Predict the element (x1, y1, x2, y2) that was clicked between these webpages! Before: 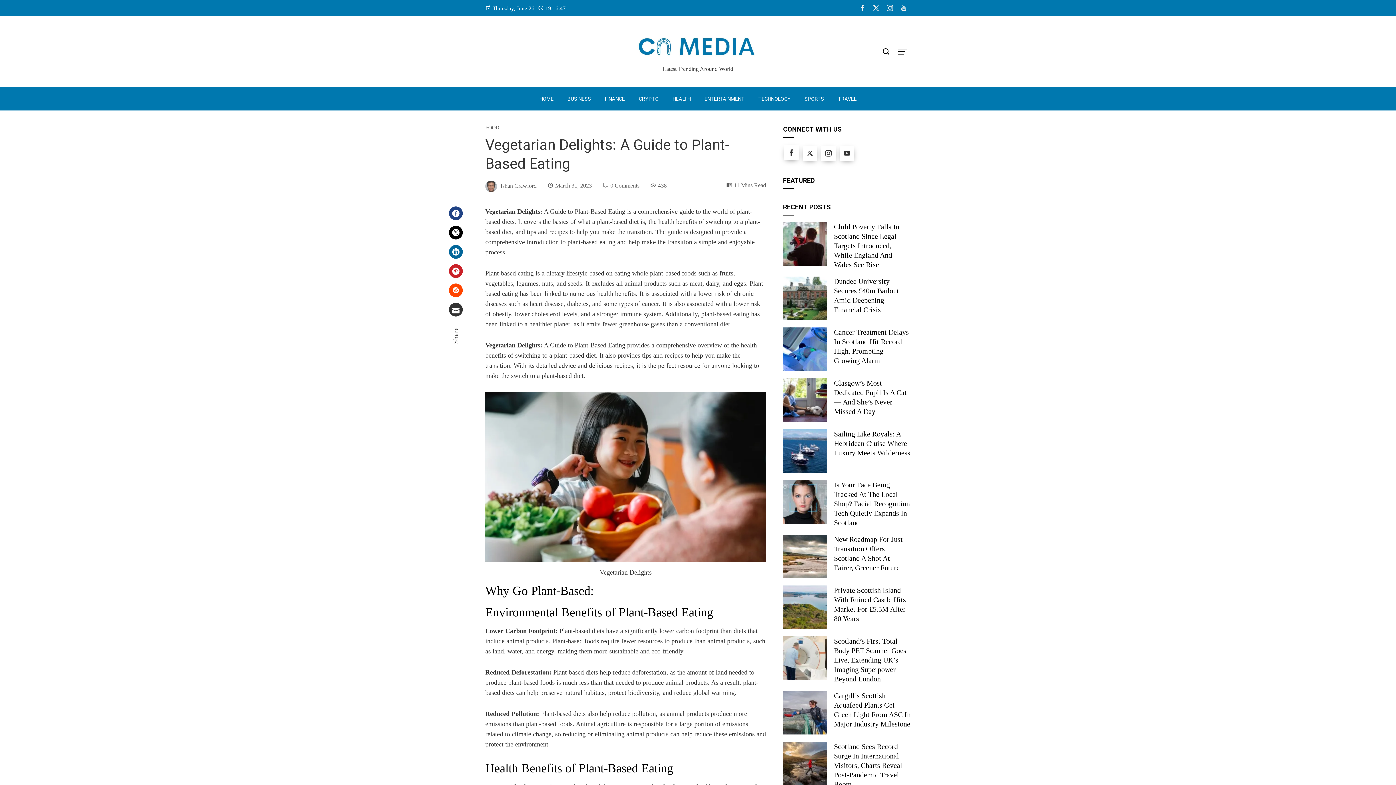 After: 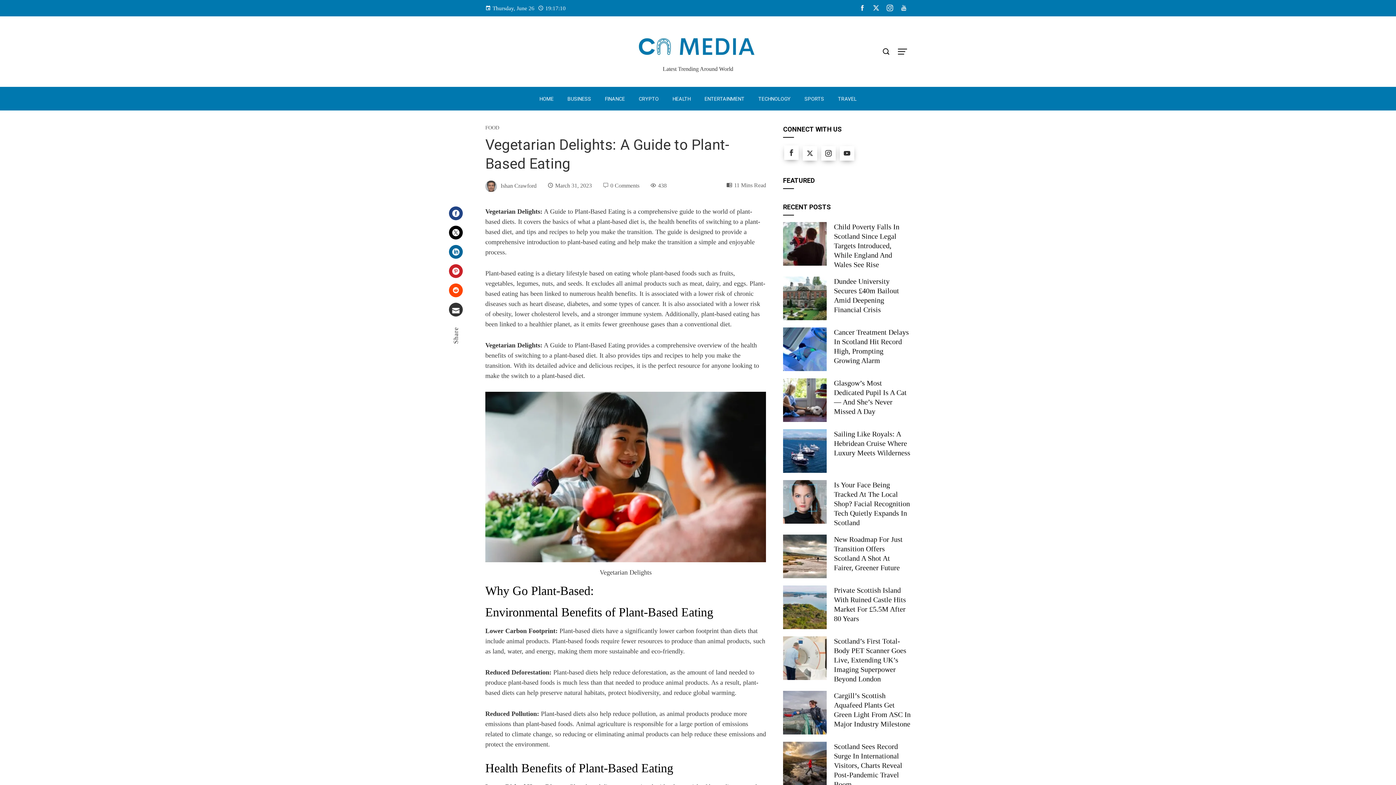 Action: bbox: (897, 2, 910, 13)